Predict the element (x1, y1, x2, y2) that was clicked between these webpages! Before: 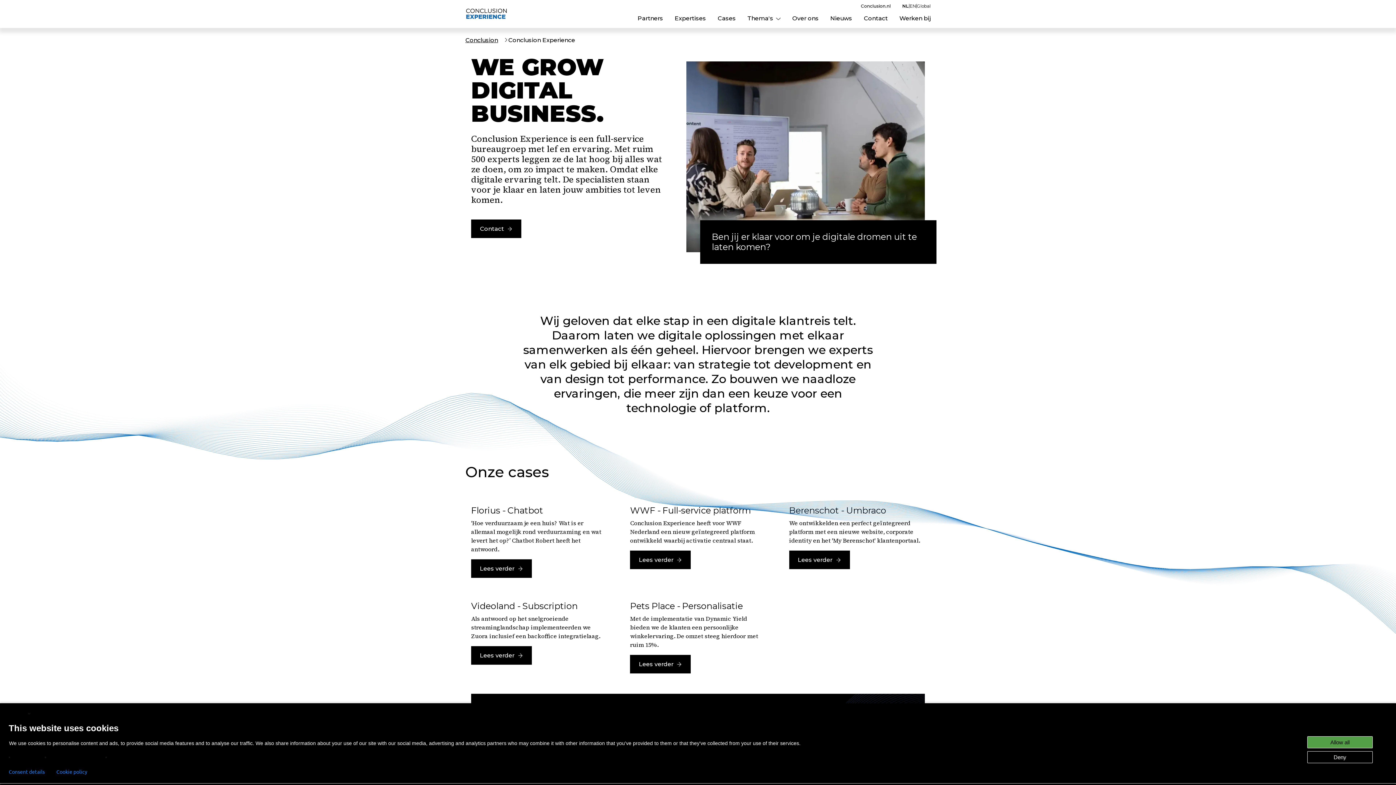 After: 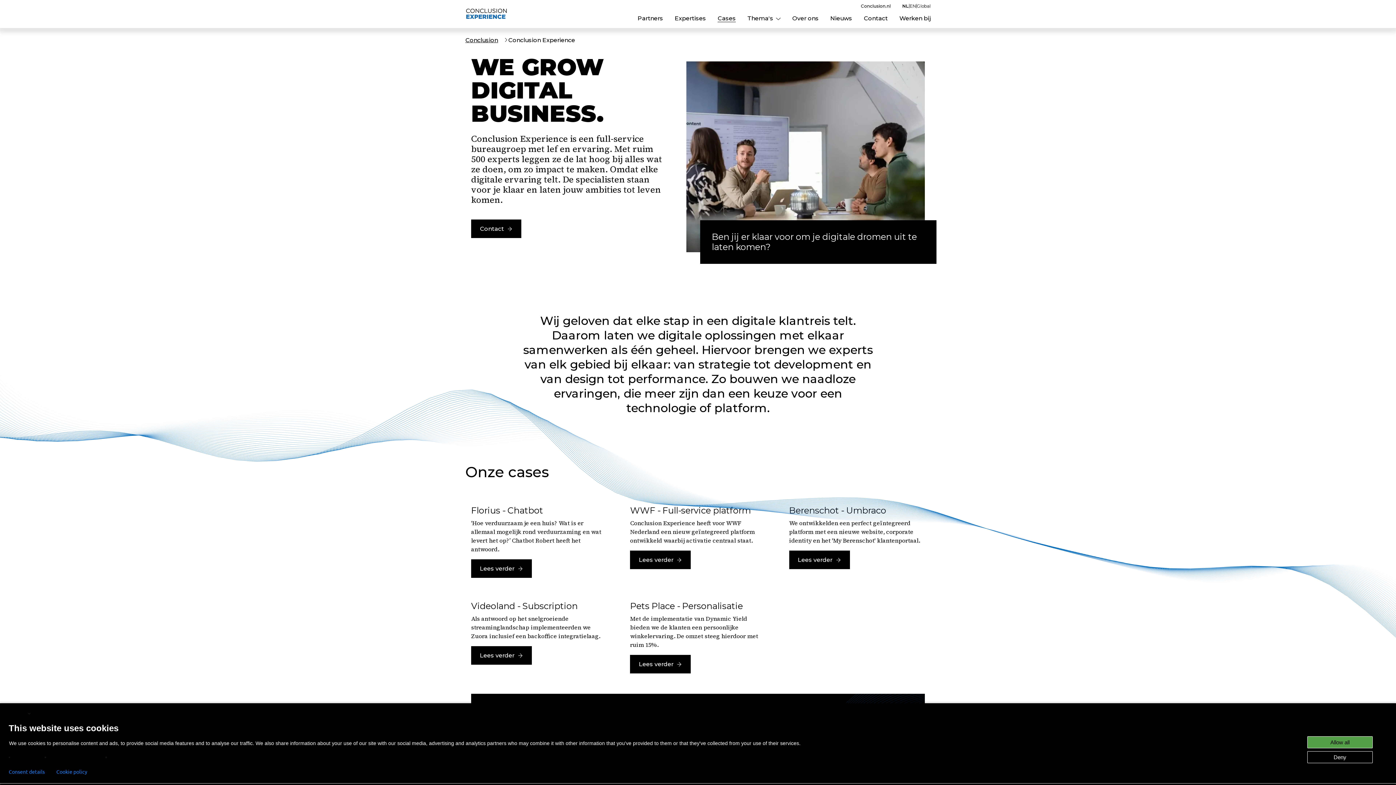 Action: bbox: (717, 14, 736, 22) label: Cases